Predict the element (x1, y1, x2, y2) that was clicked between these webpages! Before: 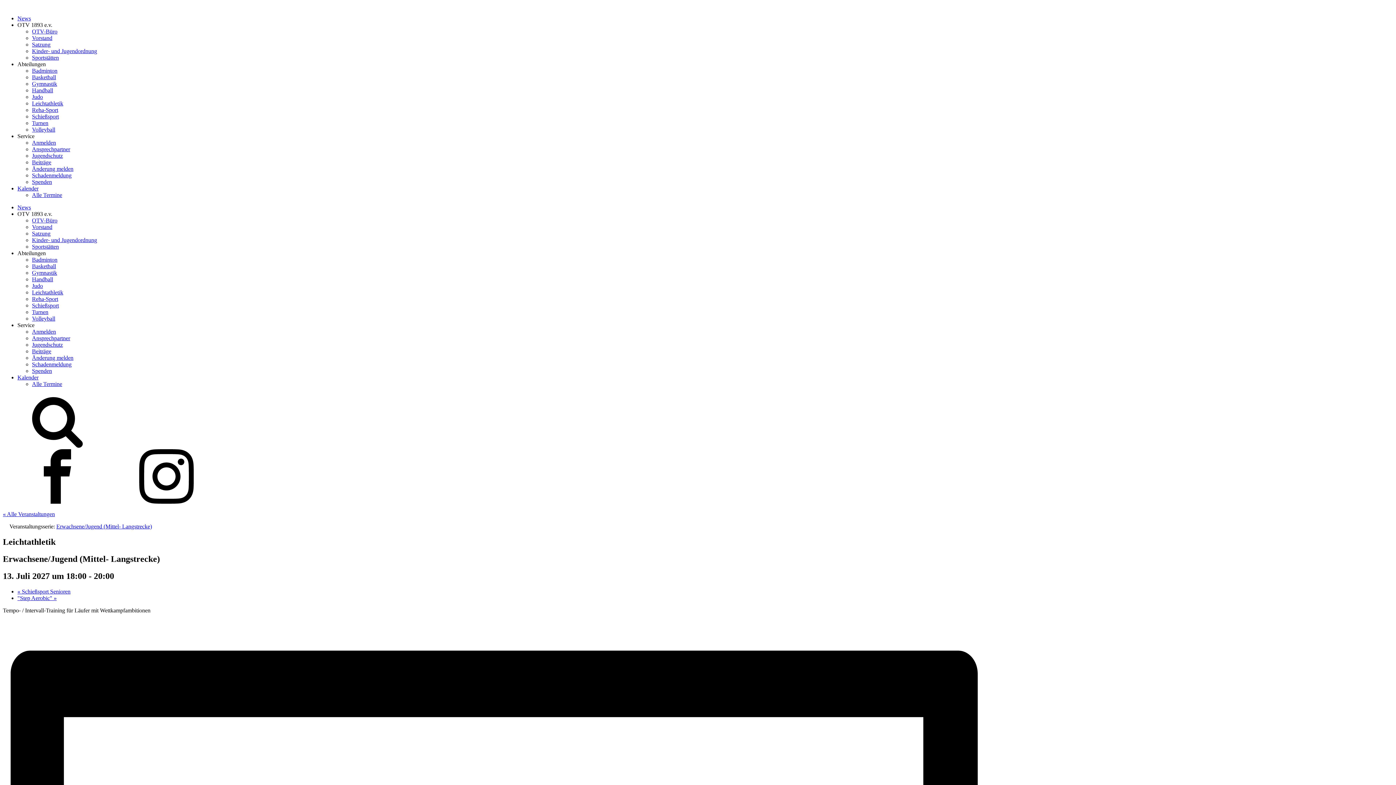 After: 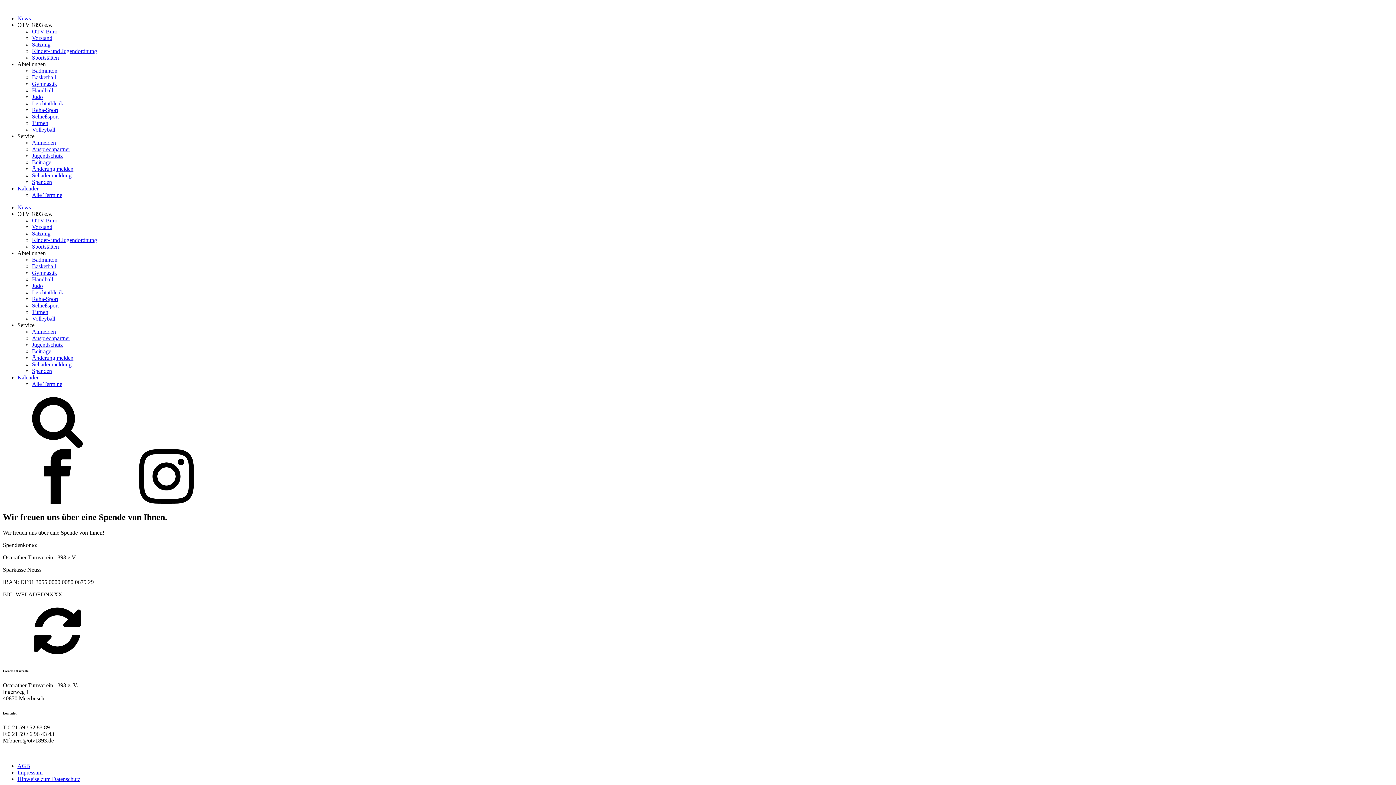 Action: bbox: (32, 368, 52, 374) label: Spenden